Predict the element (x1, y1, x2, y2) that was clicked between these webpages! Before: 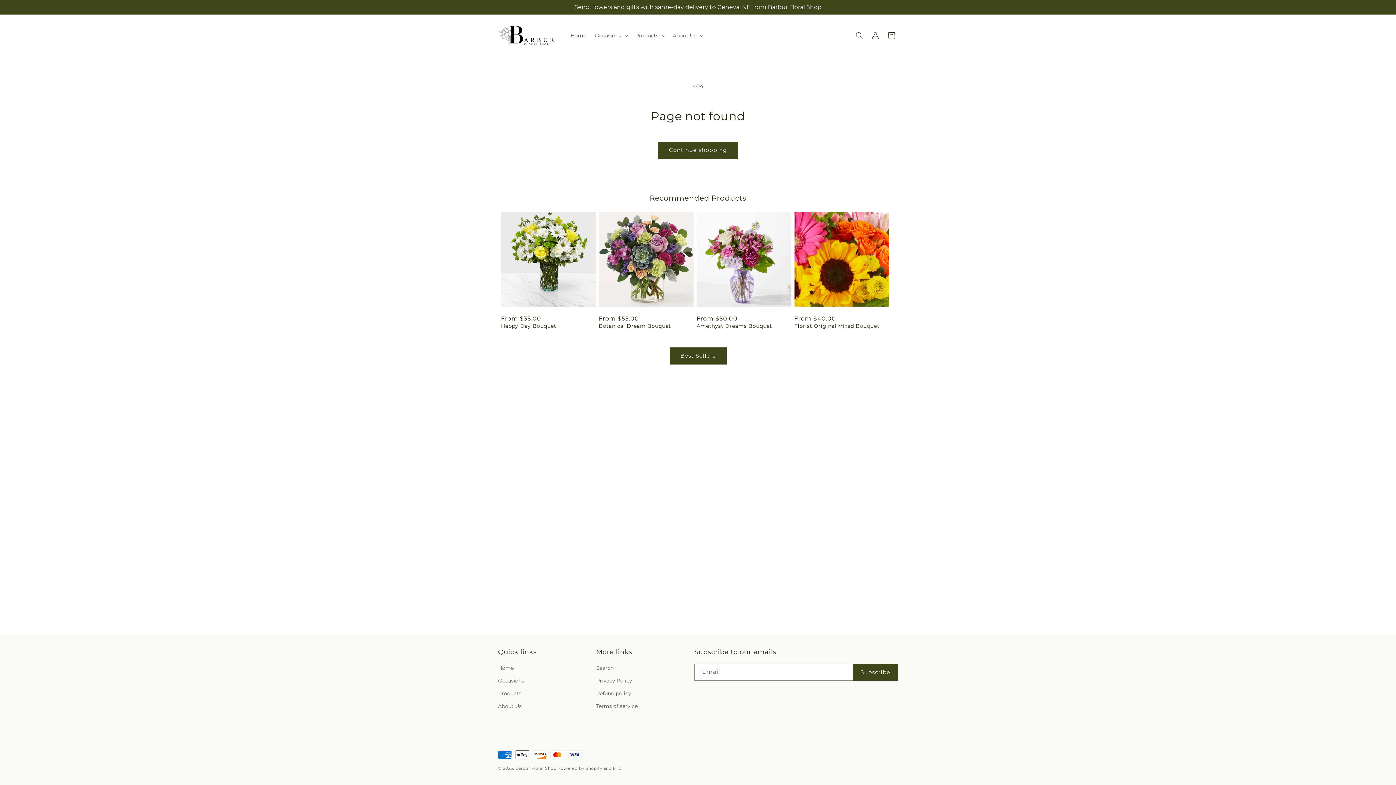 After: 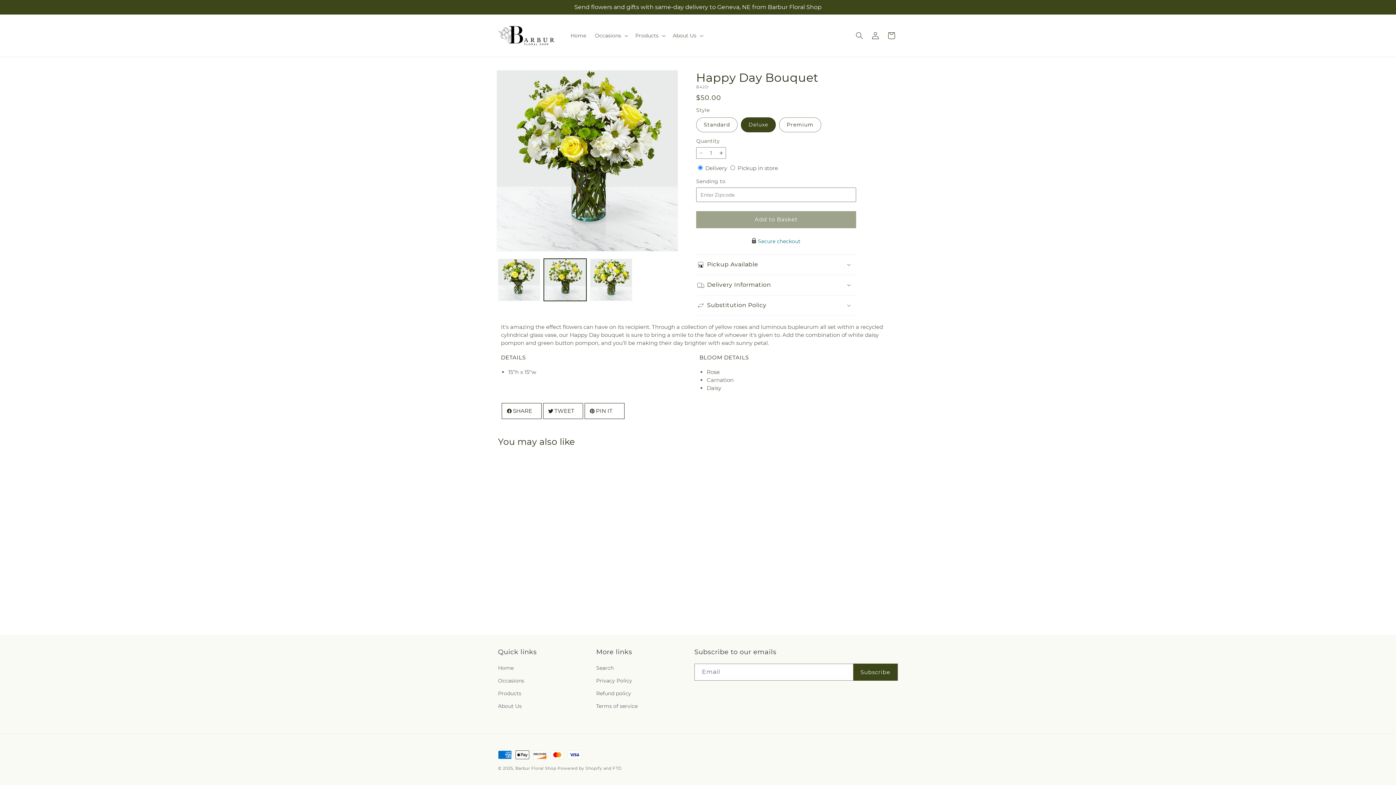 Action: label: Happy Day Bouquet bbox: (501, 322, 596, 329)